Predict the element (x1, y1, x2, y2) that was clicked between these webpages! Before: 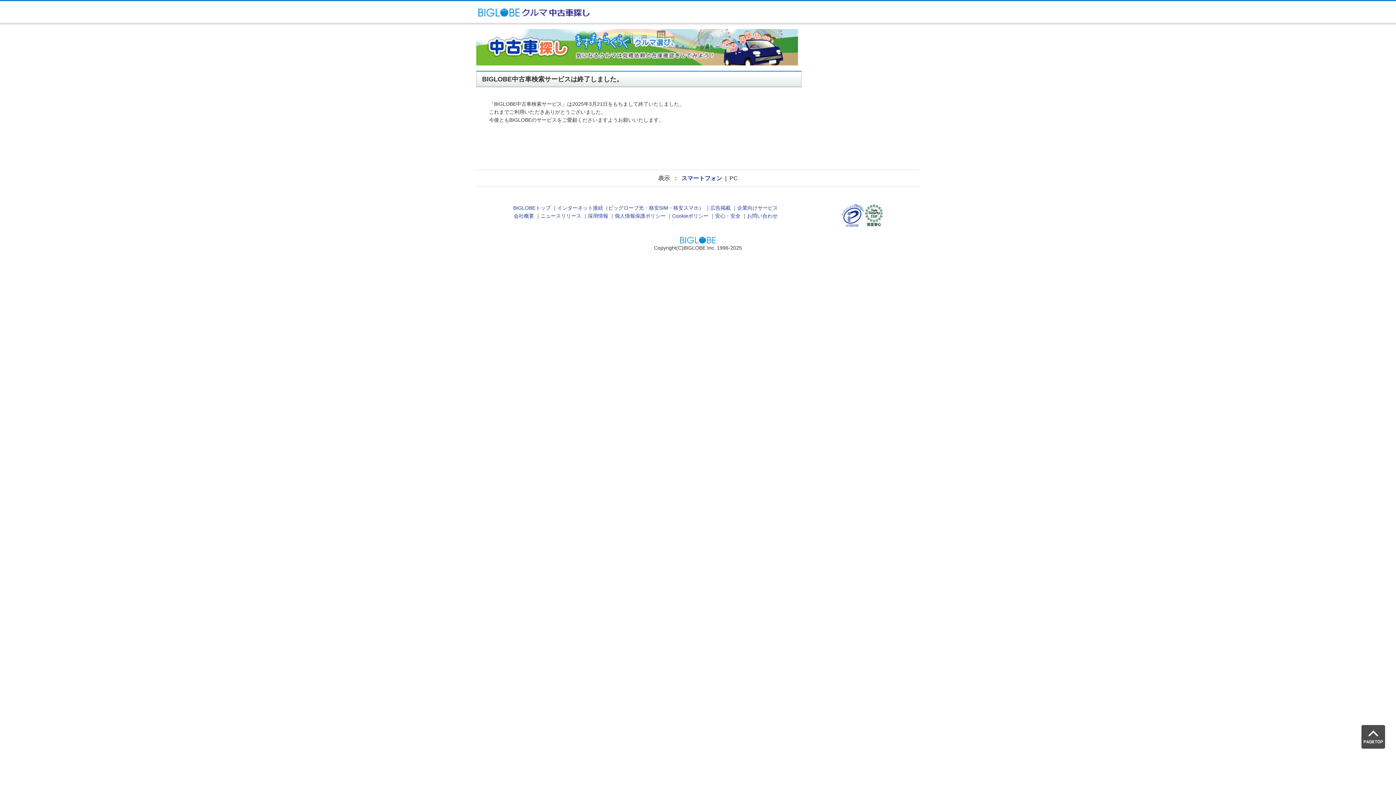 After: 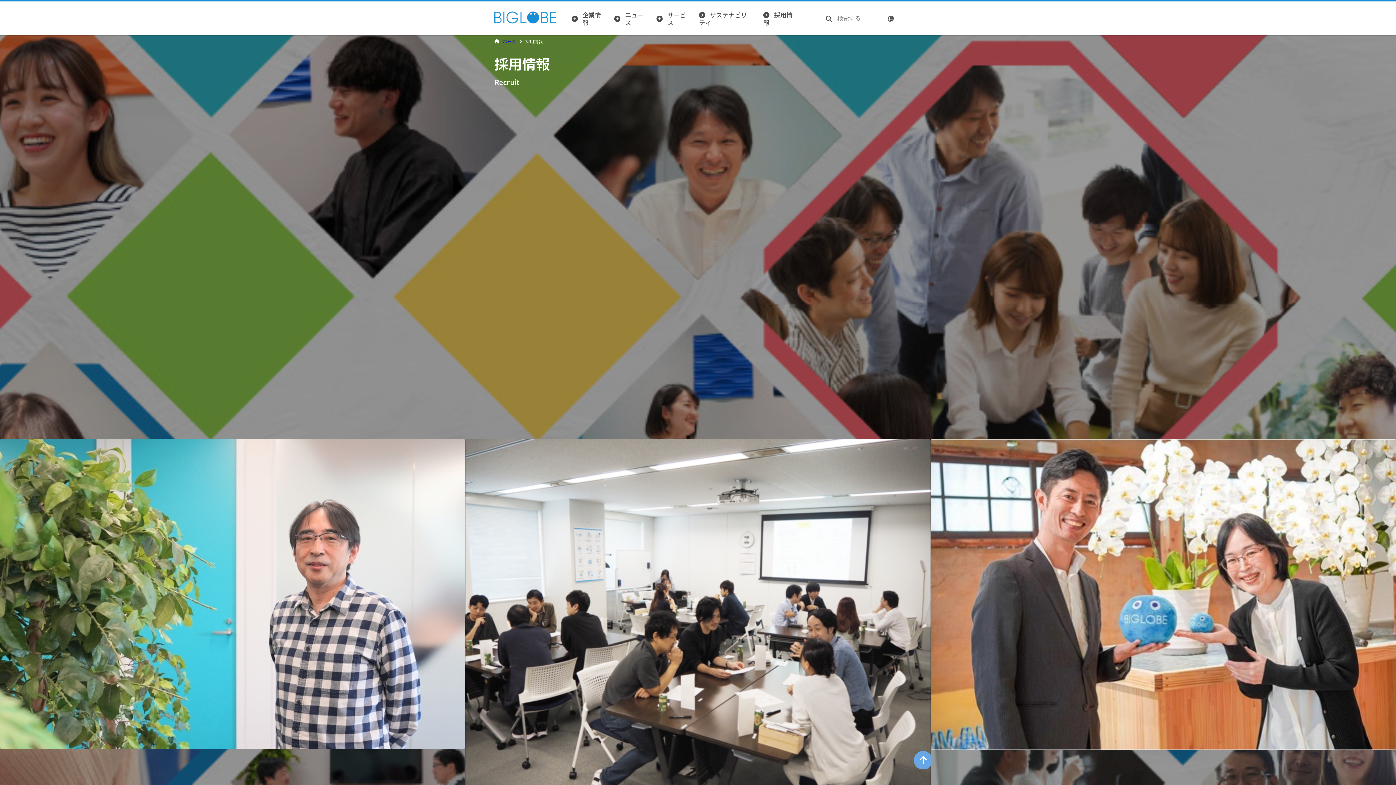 Action: bbox: (588, 213, 608, 219) label: 採用情報